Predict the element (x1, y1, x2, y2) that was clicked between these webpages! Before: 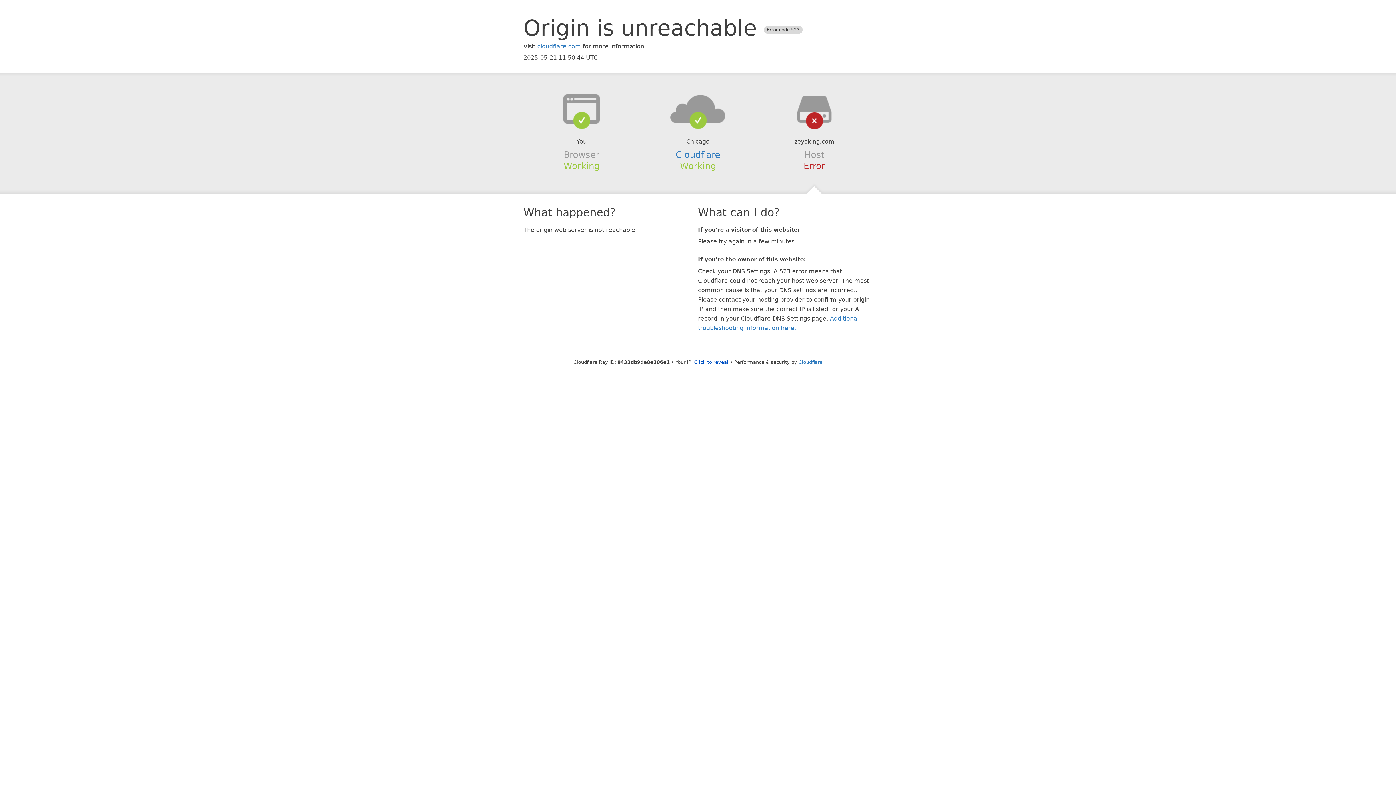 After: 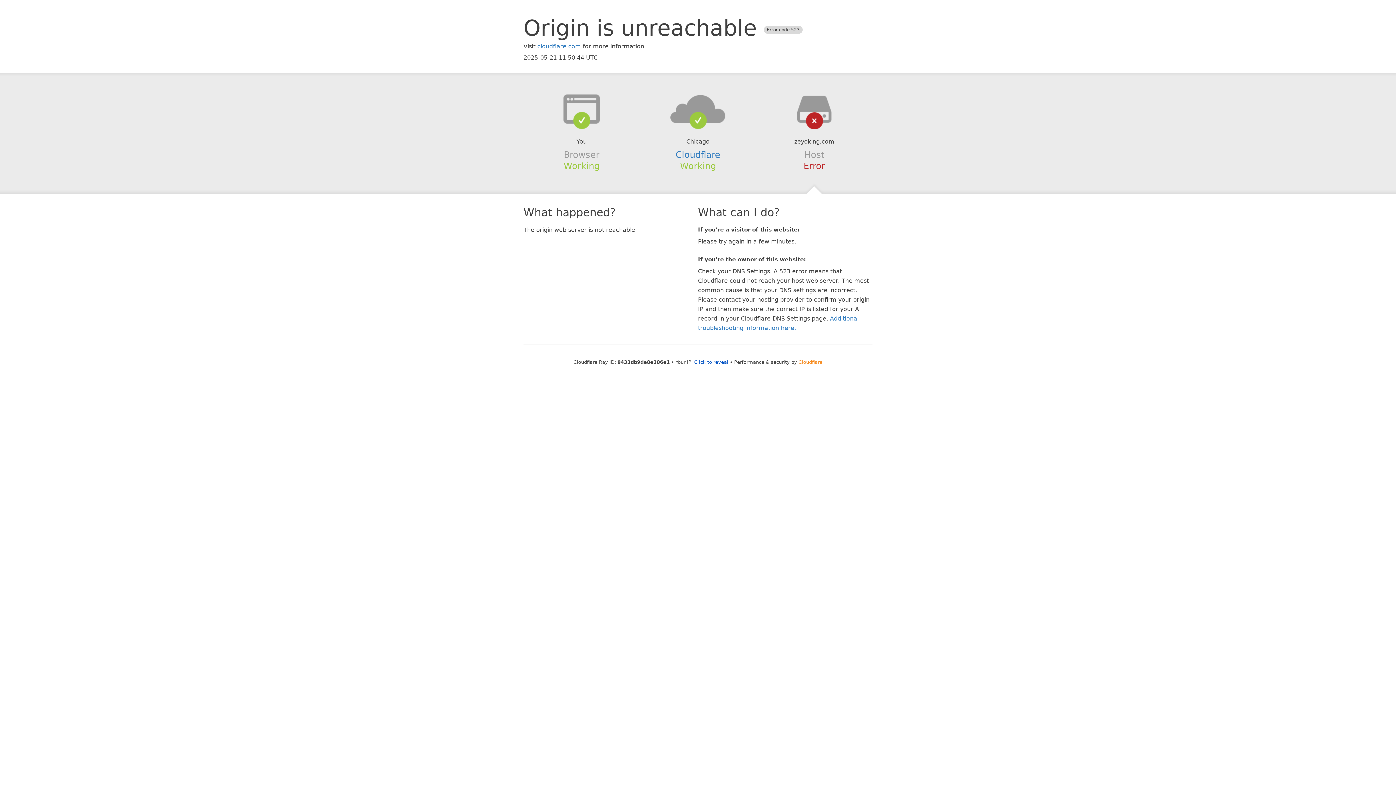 Action: bbox: (798, 359, 822, 364) label: Cloudflare